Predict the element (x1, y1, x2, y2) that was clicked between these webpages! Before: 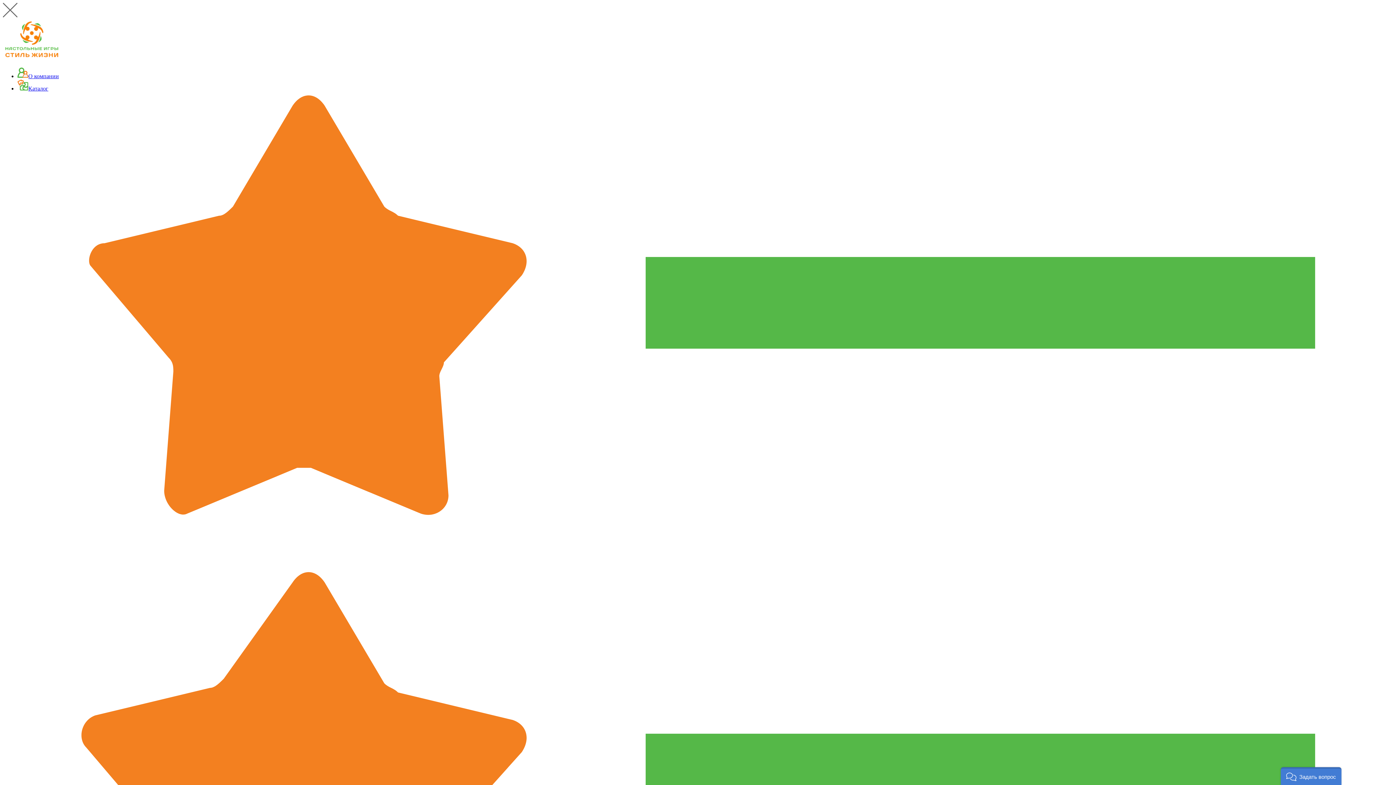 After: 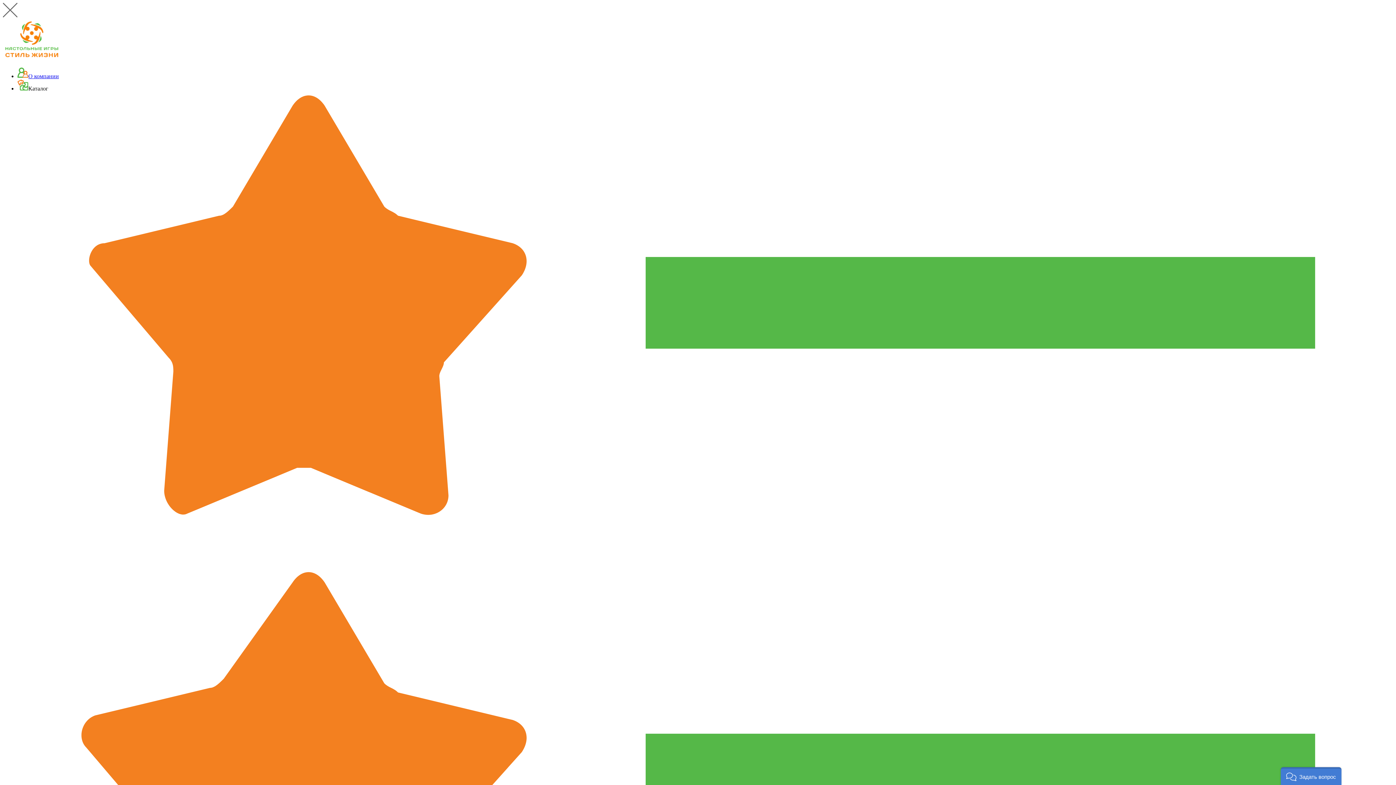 Action: bbox: (17, 85, 48, 91) label: Каталог